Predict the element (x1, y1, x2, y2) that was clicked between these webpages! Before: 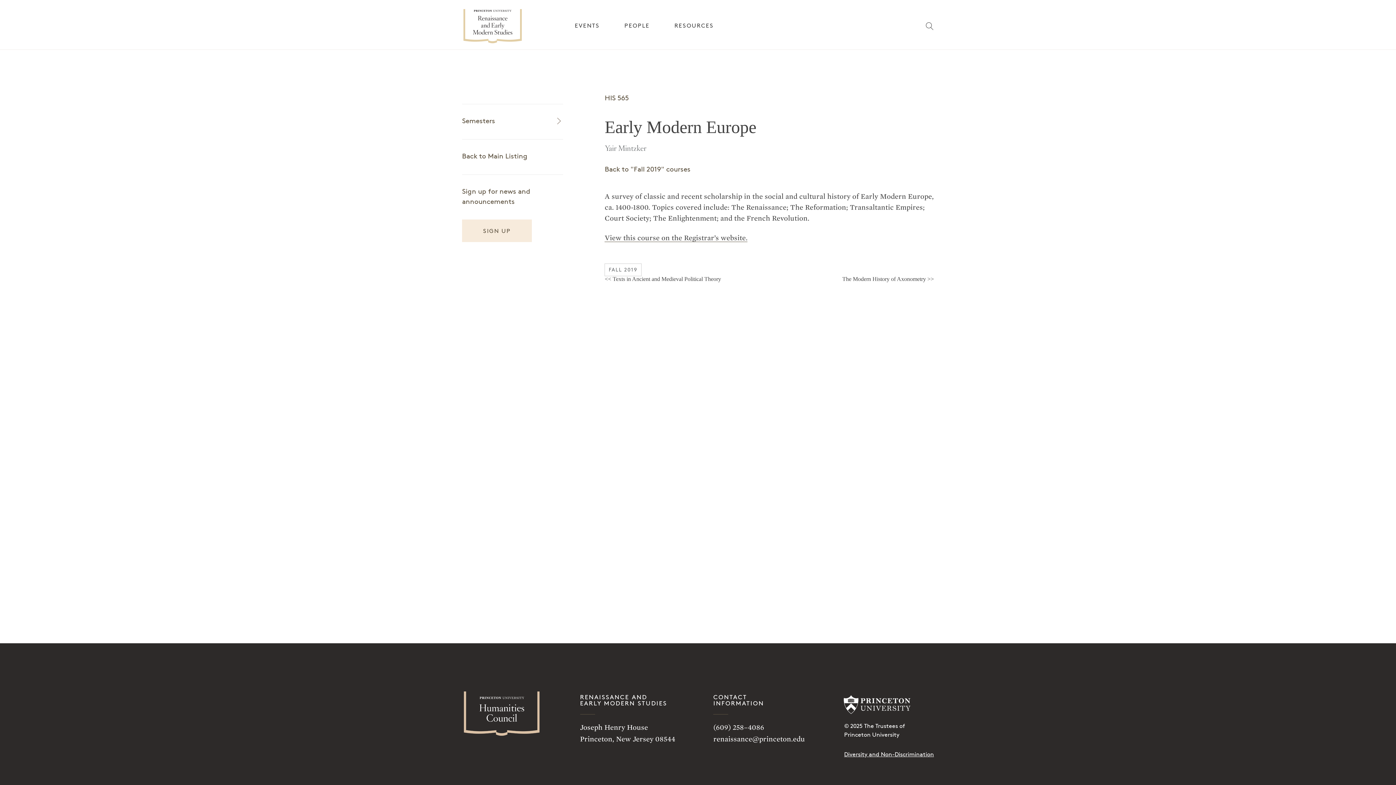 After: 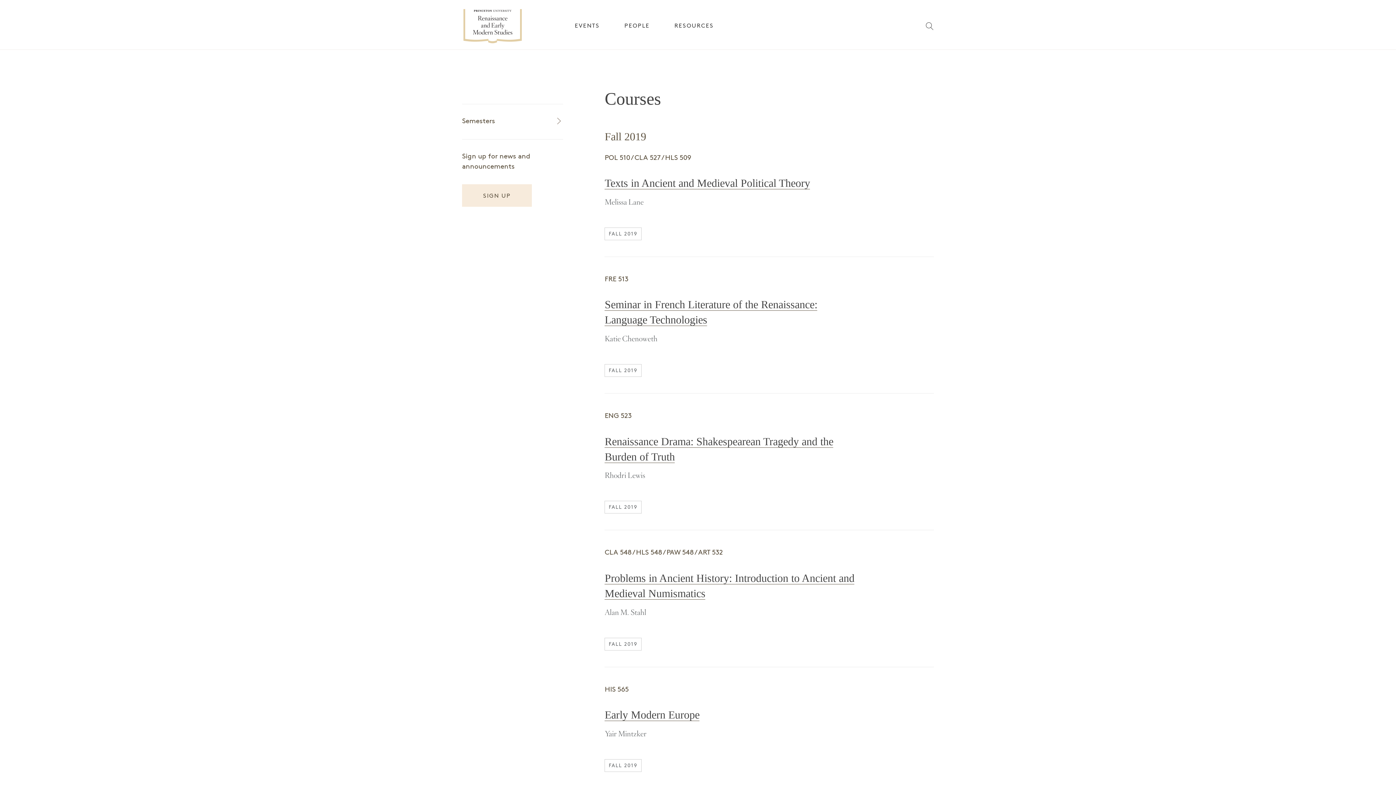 Action: bbox: (604, 166, 690, 172) label: Back to "Fall 2019" courses